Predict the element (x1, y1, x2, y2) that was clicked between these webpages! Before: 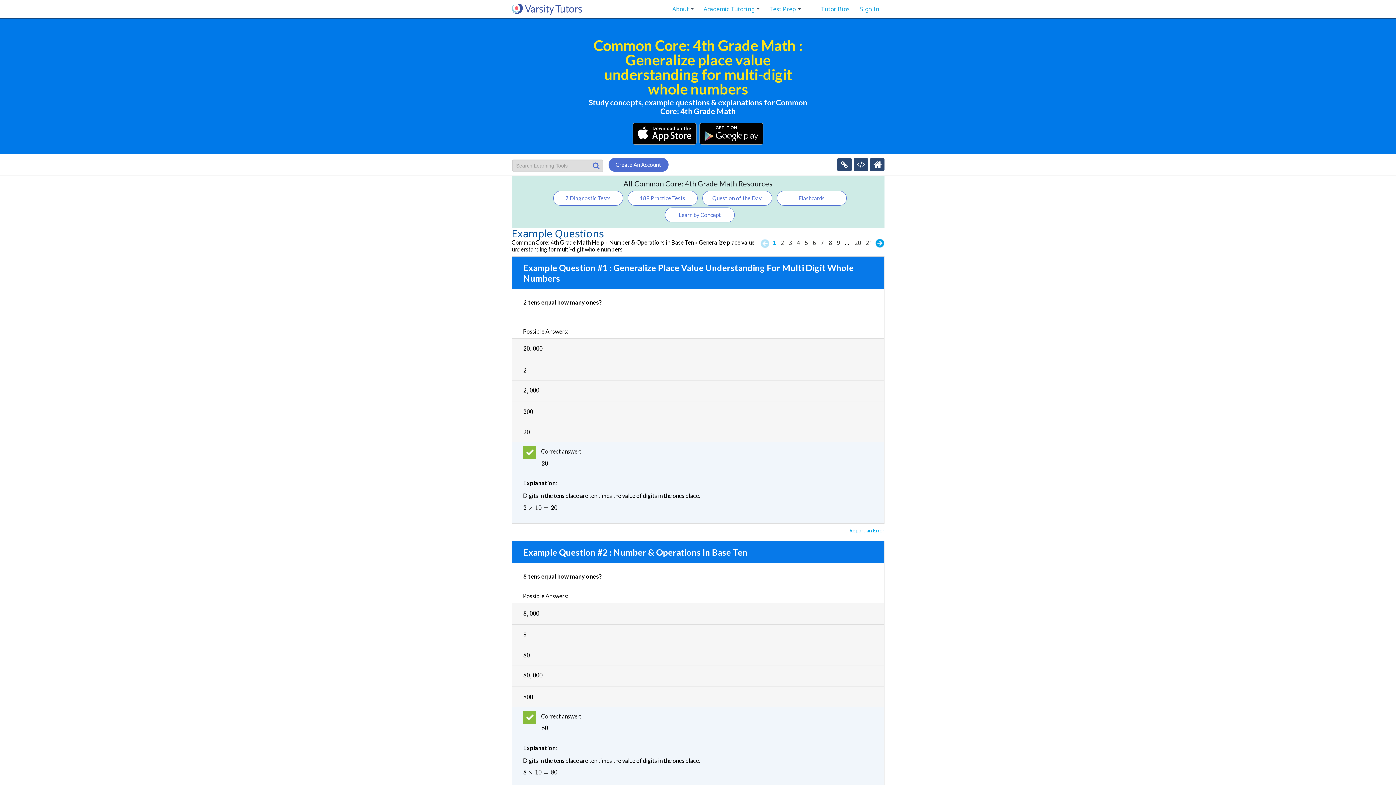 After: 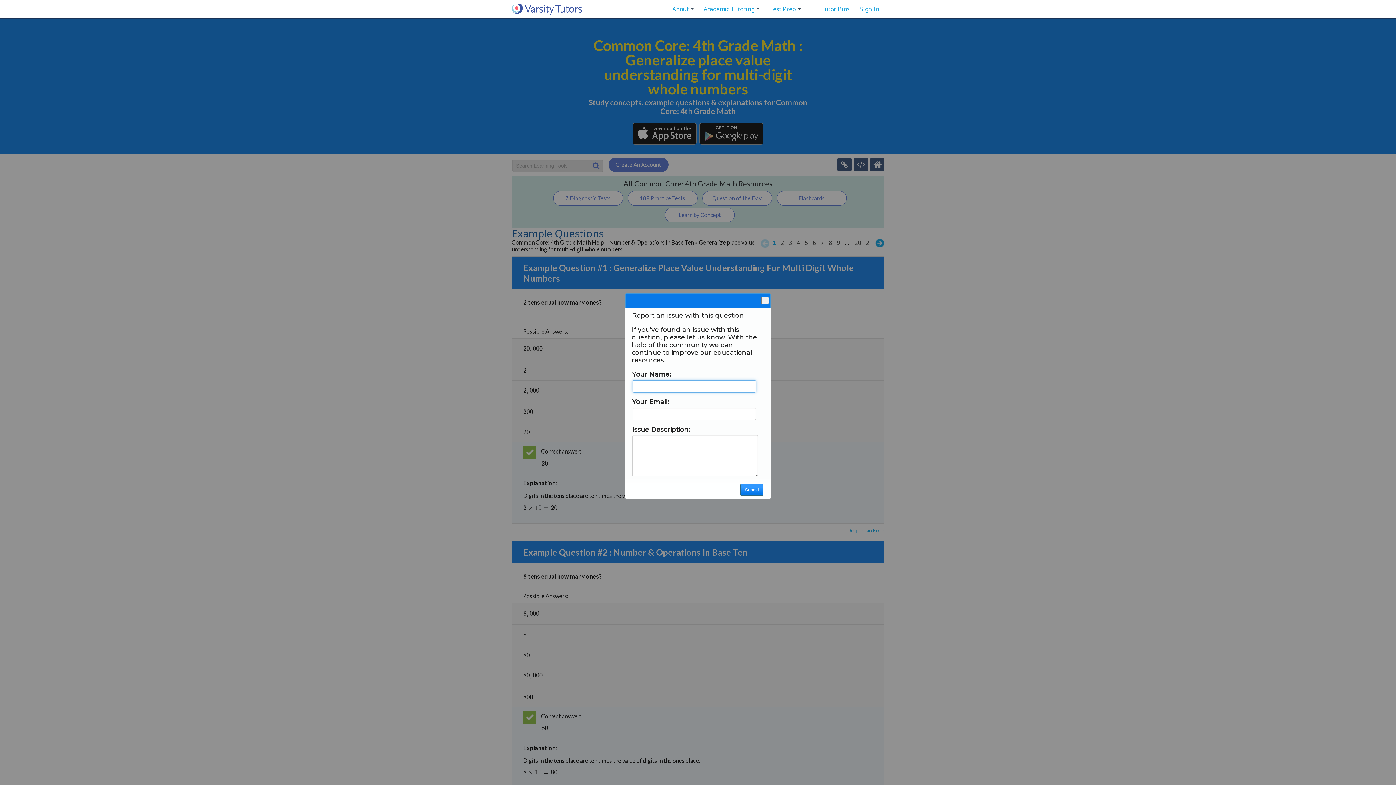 Action: bbox: (849, 527, 884, 533) label: Report an Error